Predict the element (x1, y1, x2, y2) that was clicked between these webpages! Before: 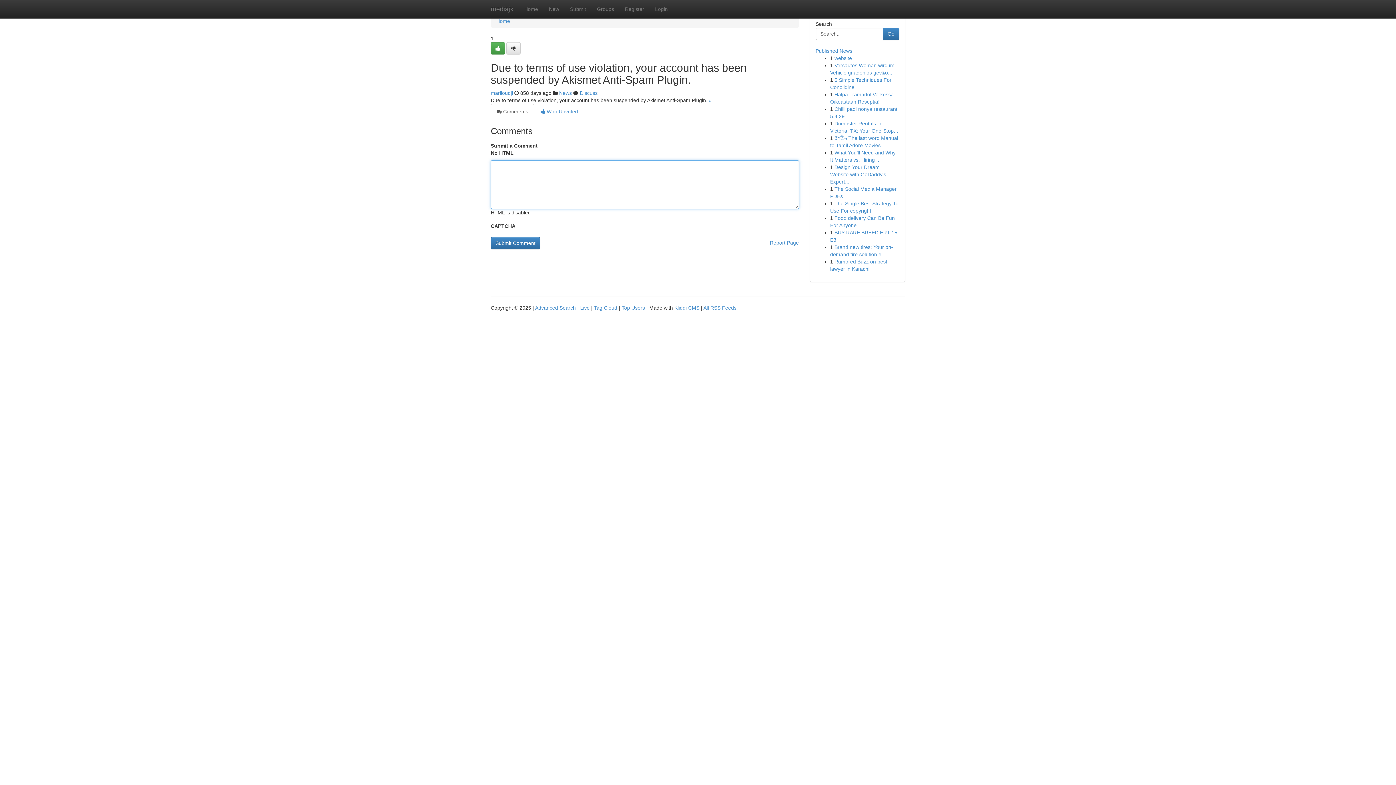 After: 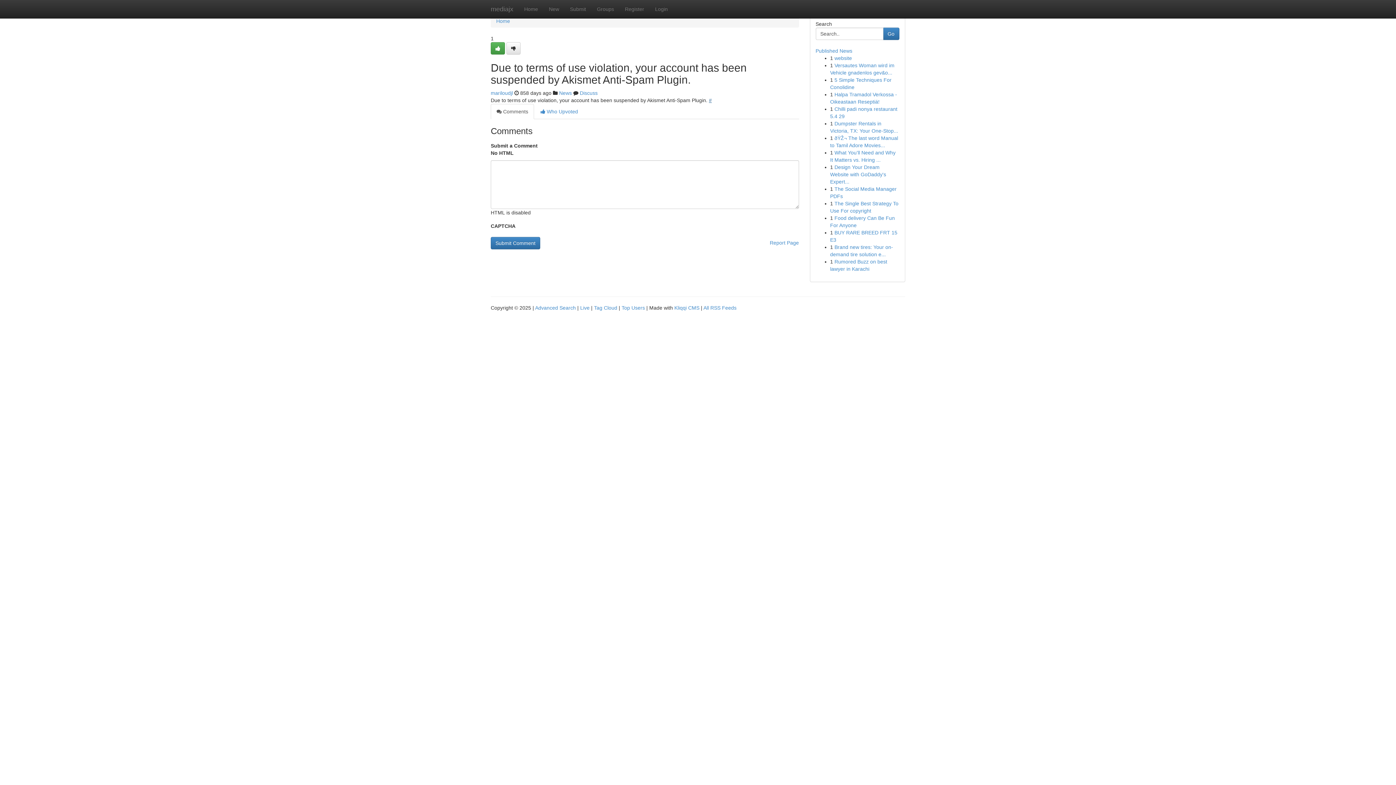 Action: label: # bbox: (709, 97, 712, 103)